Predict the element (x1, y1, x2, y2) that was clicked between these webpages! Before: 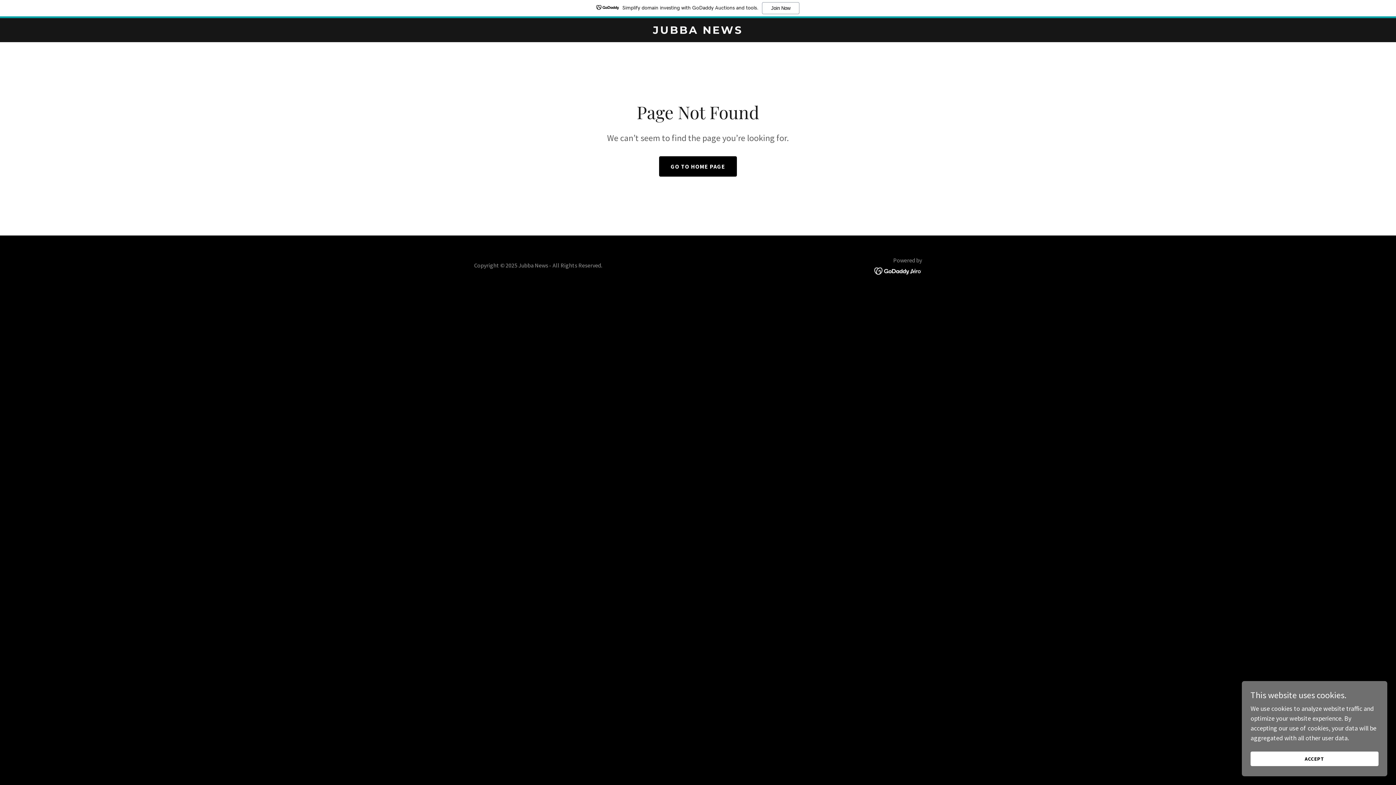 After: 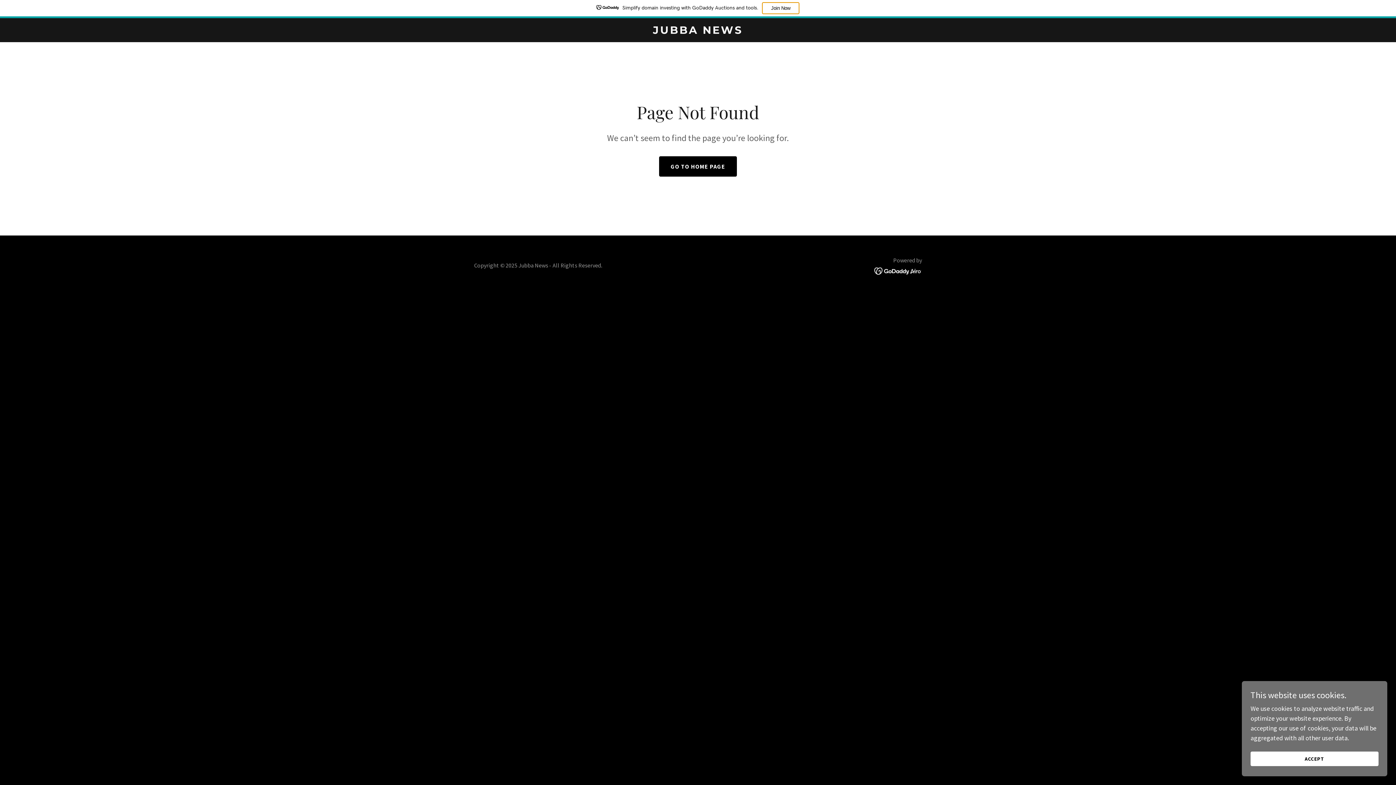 Action: bbox: (762, 2, 799, 14) label: Join Now